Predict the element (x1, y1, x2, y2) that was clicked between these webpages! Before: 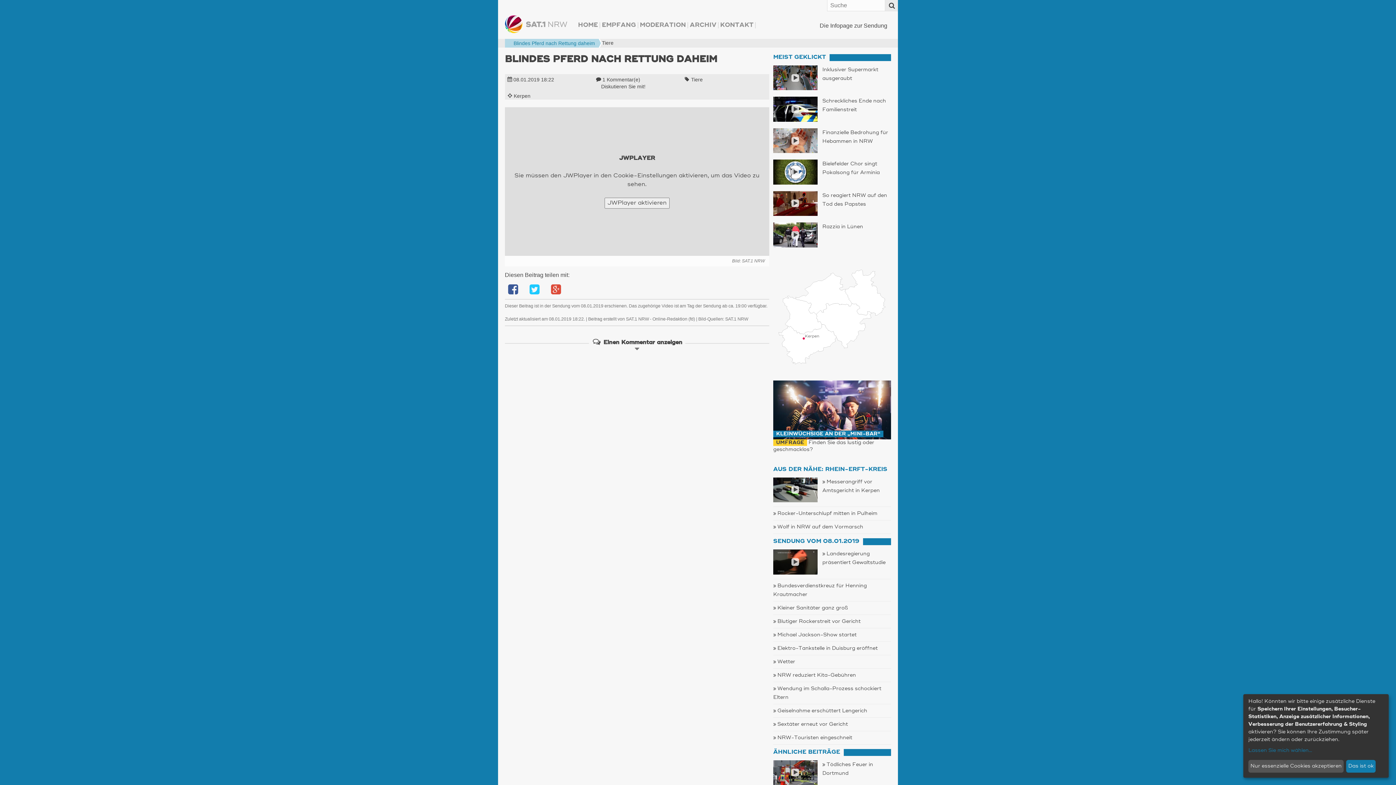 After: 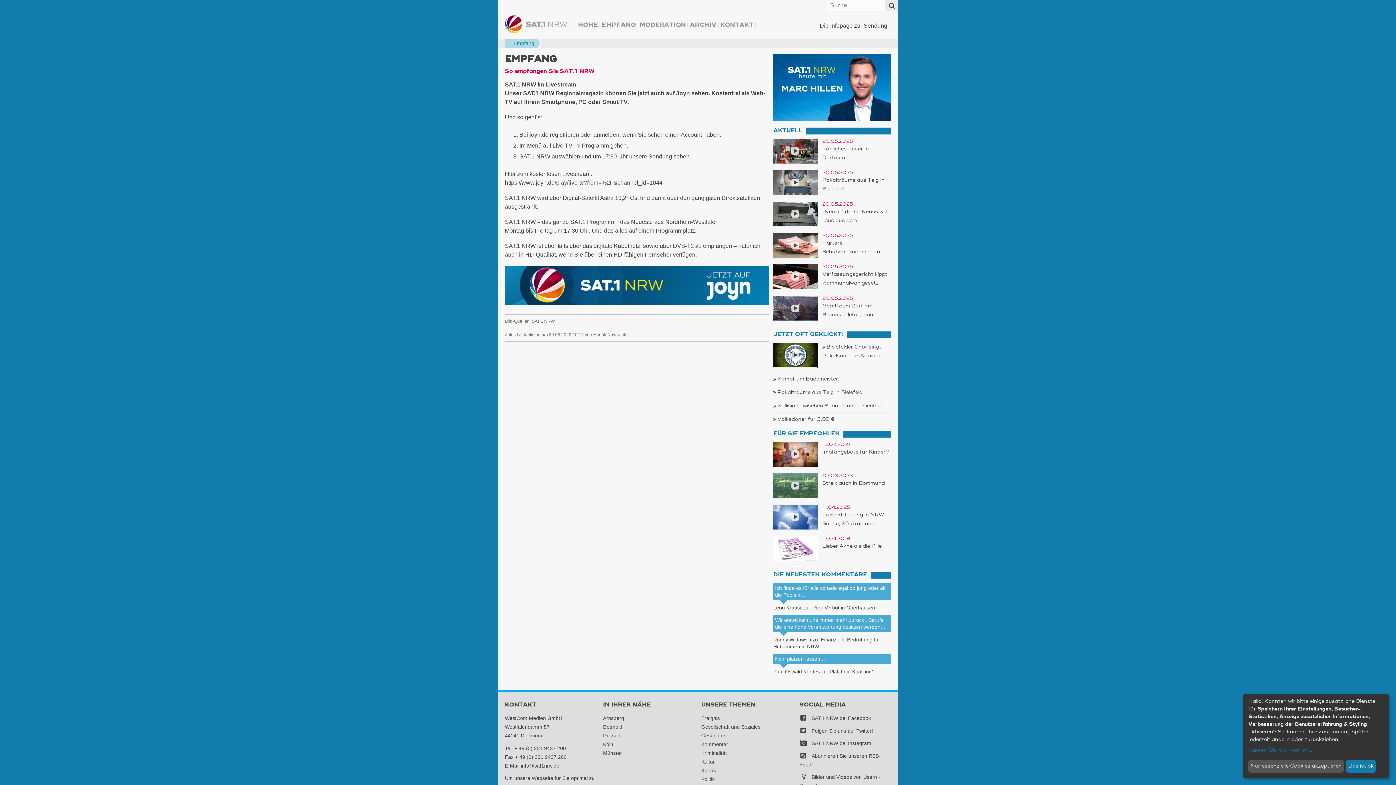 Action: bbox: (602, 22, 638, 28) label: EMPFANG